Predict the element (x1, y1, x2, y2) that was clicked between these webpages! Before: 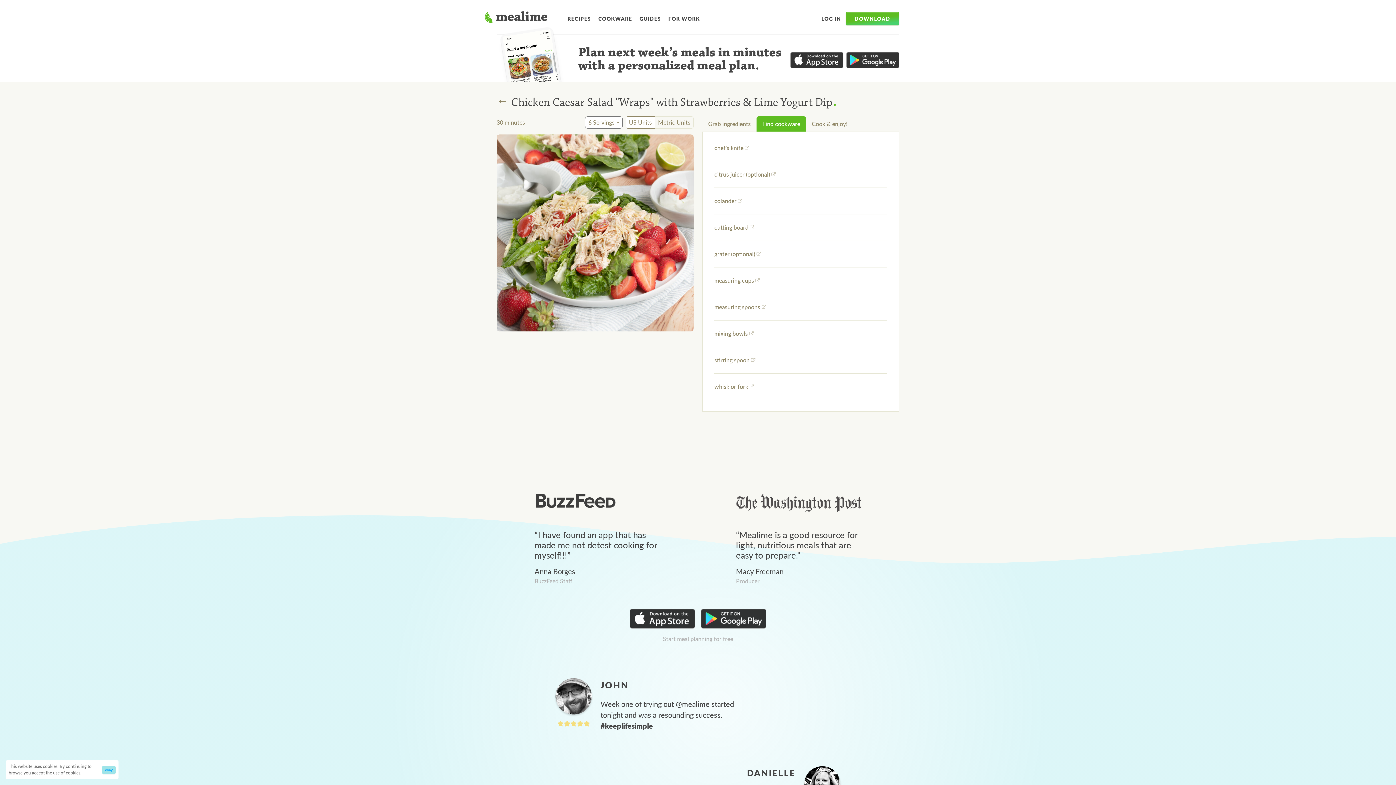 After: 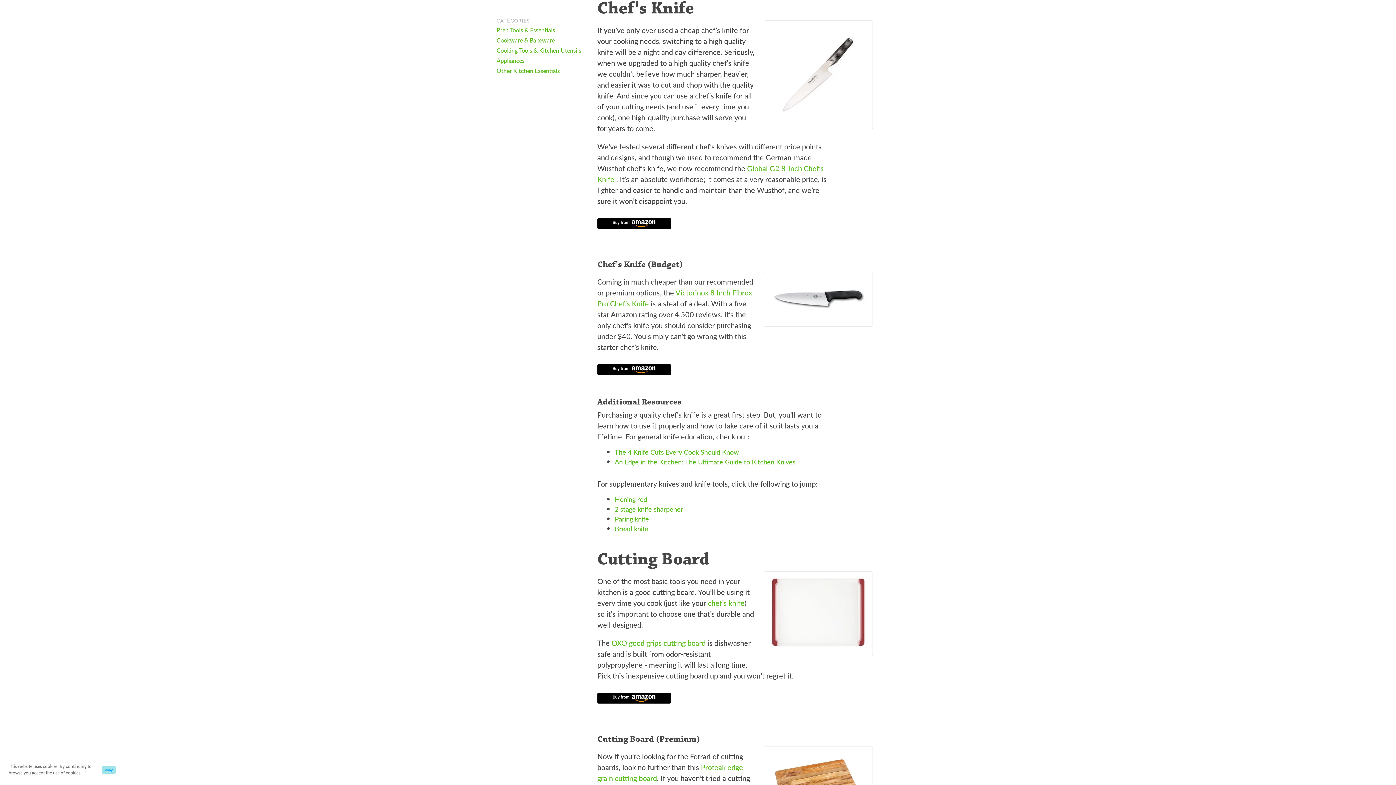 Action: bbox: (714, 143, 749, 152) label: chef's knife